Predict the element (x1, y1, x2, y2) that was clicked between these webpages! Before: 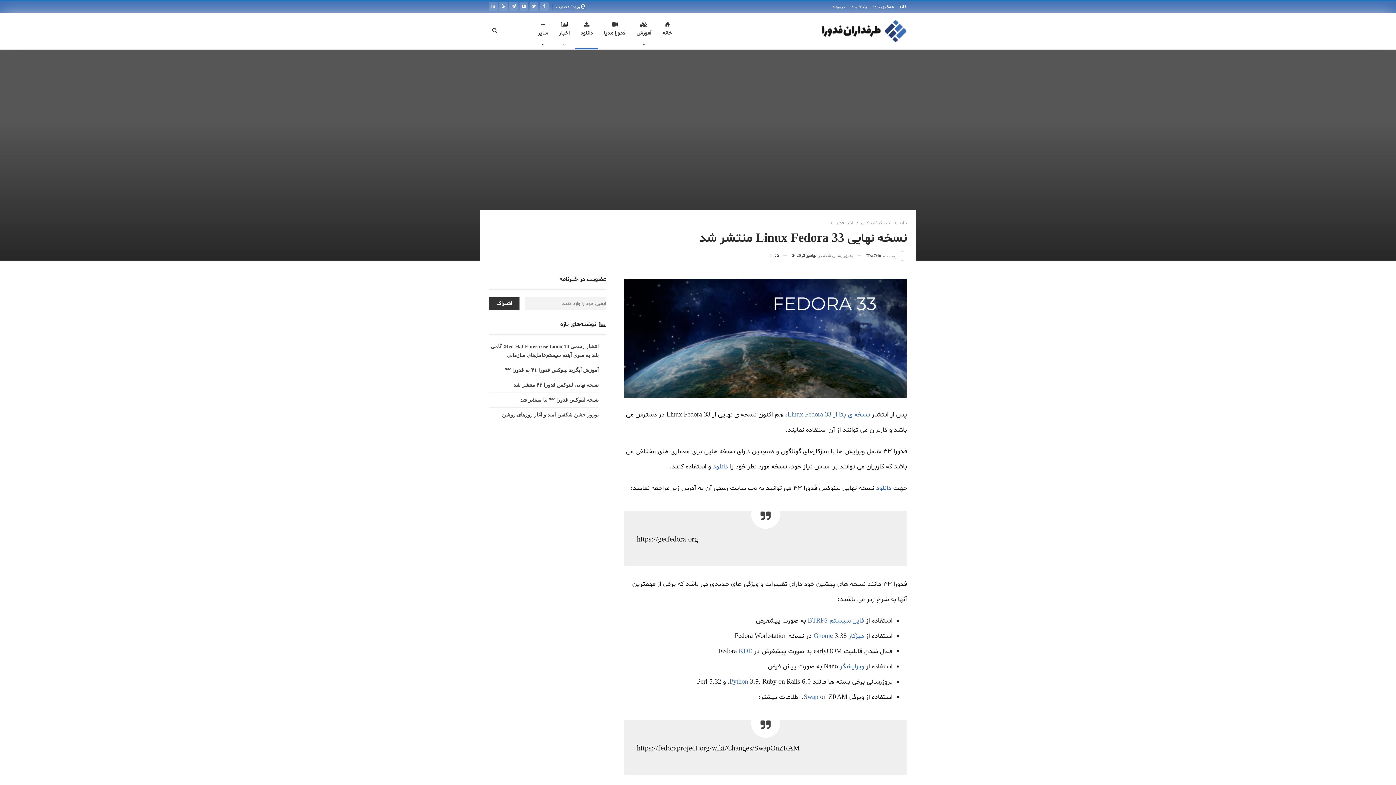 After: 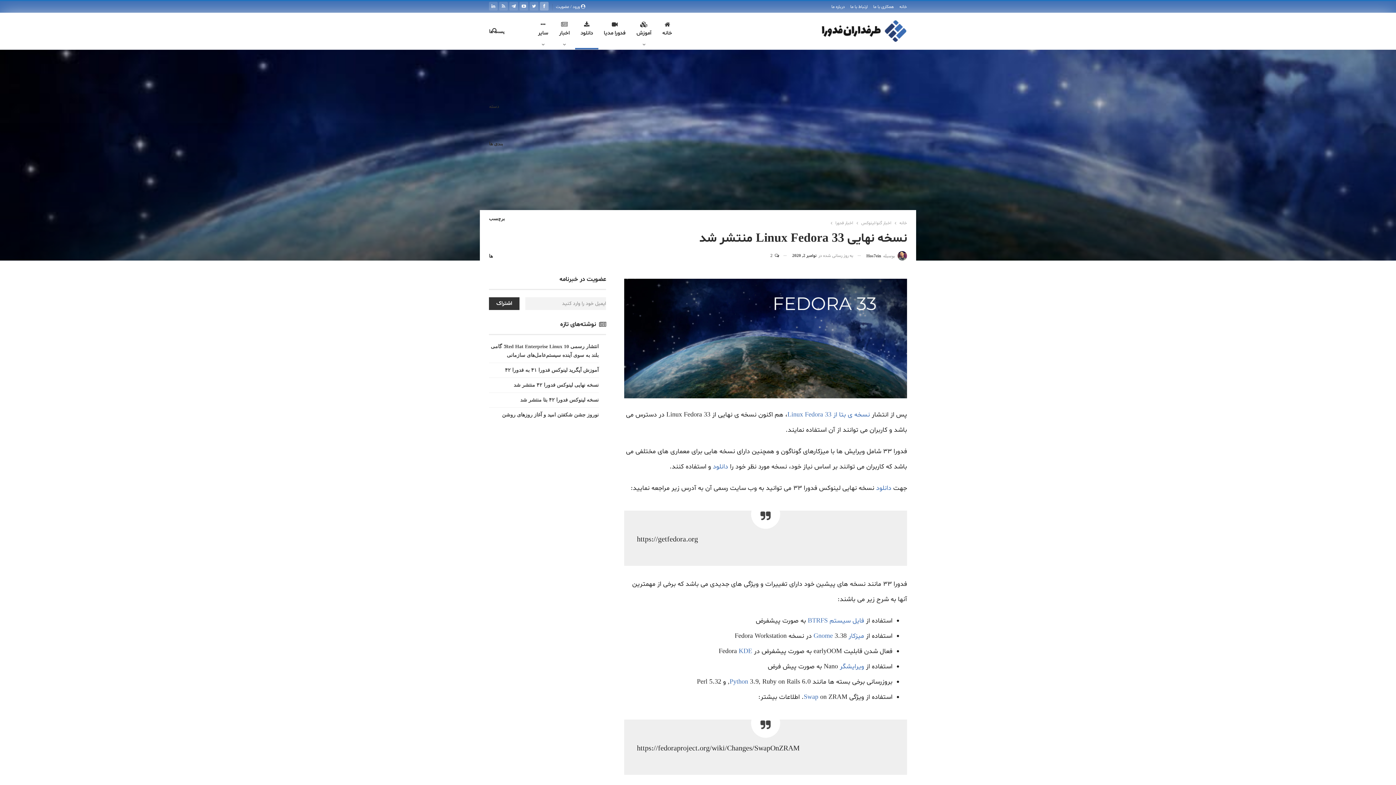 Action: bbox: (540, 2, 548, 9)